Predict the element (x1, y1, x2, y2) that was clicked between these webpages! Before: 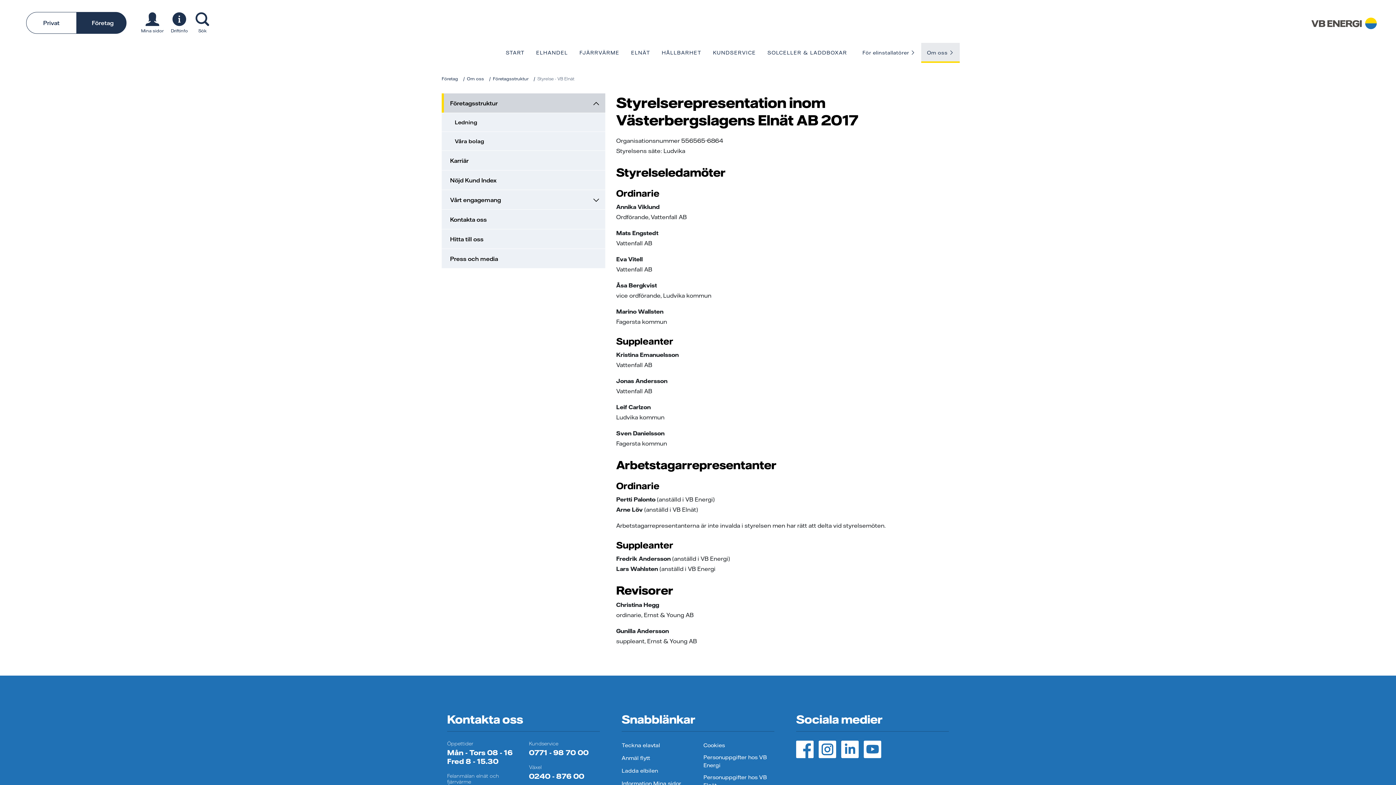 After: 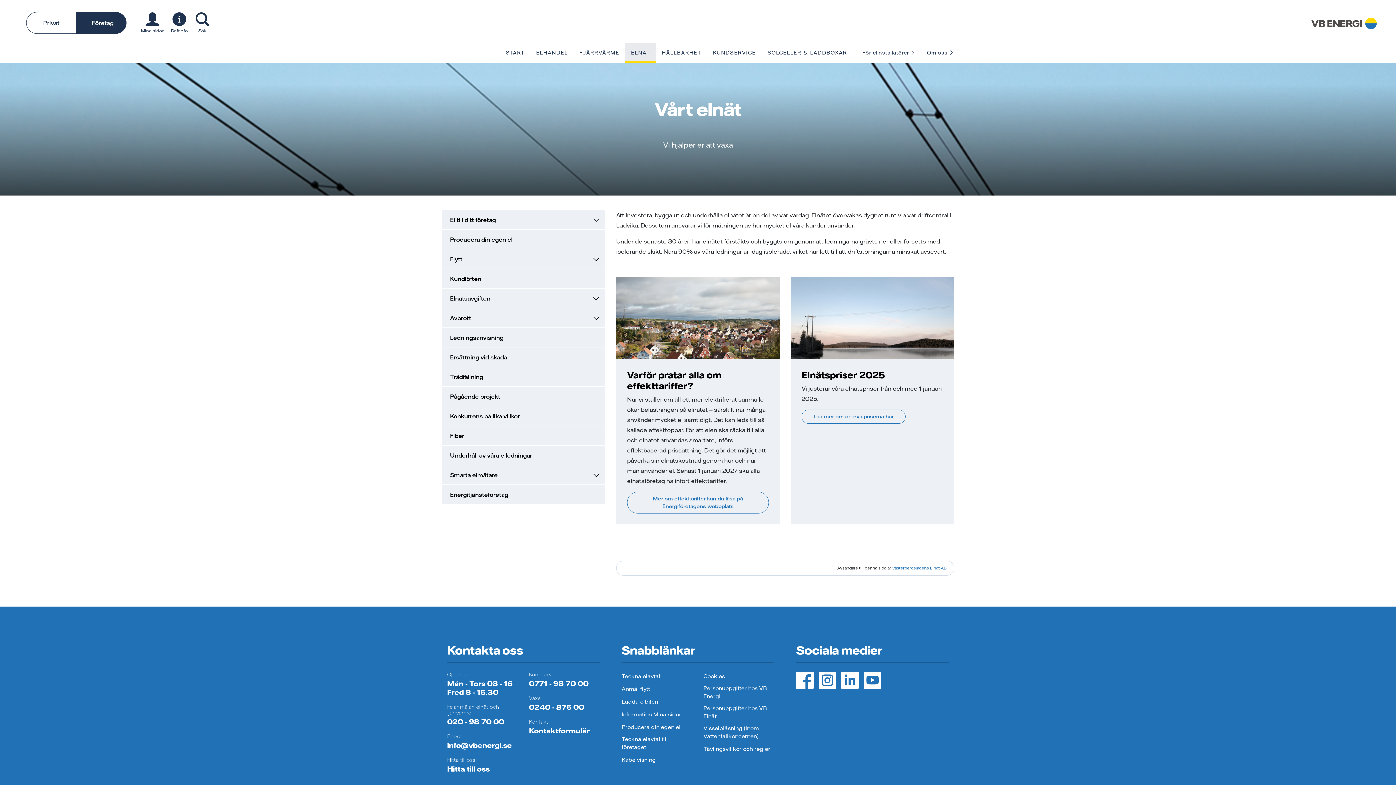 Action: bbox: (625, 42, 656, 62) label: ELNÄT